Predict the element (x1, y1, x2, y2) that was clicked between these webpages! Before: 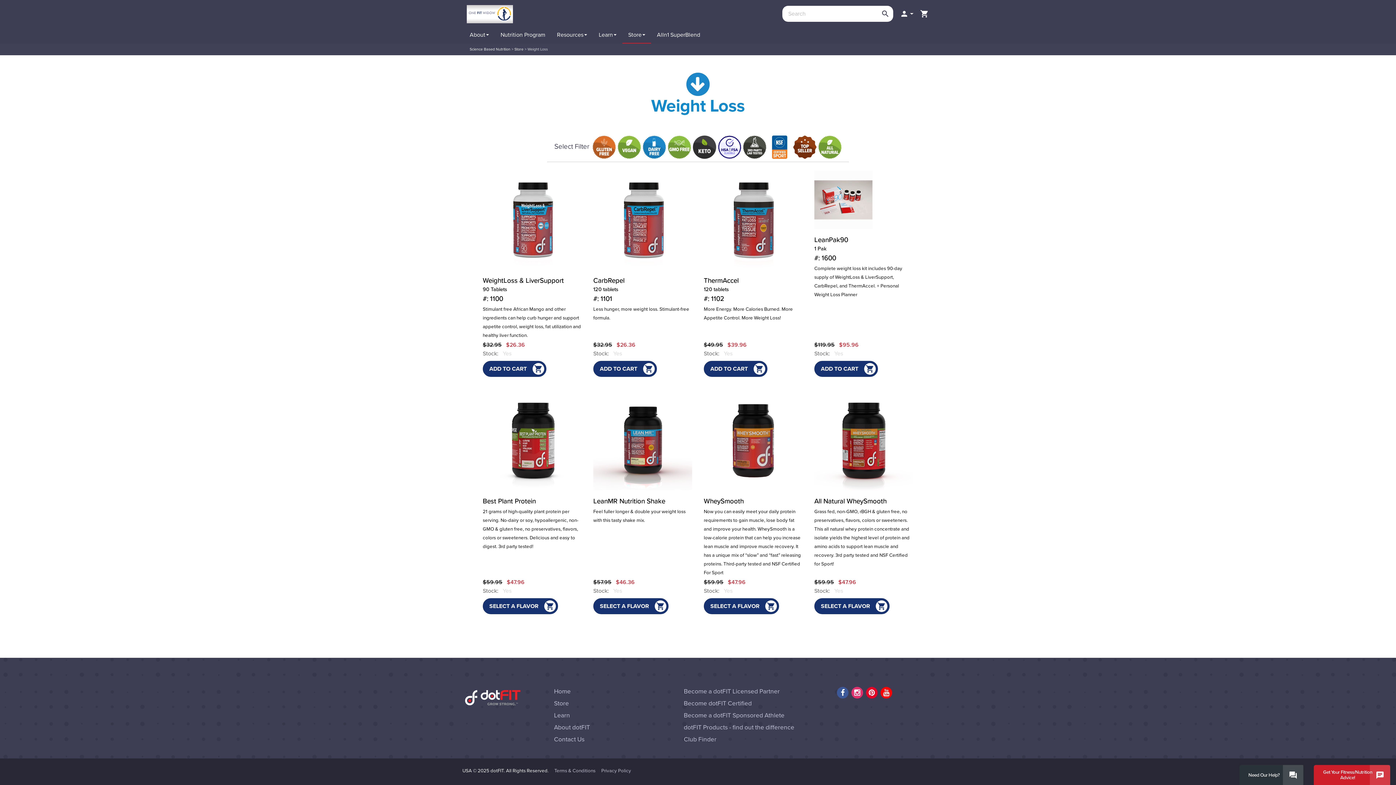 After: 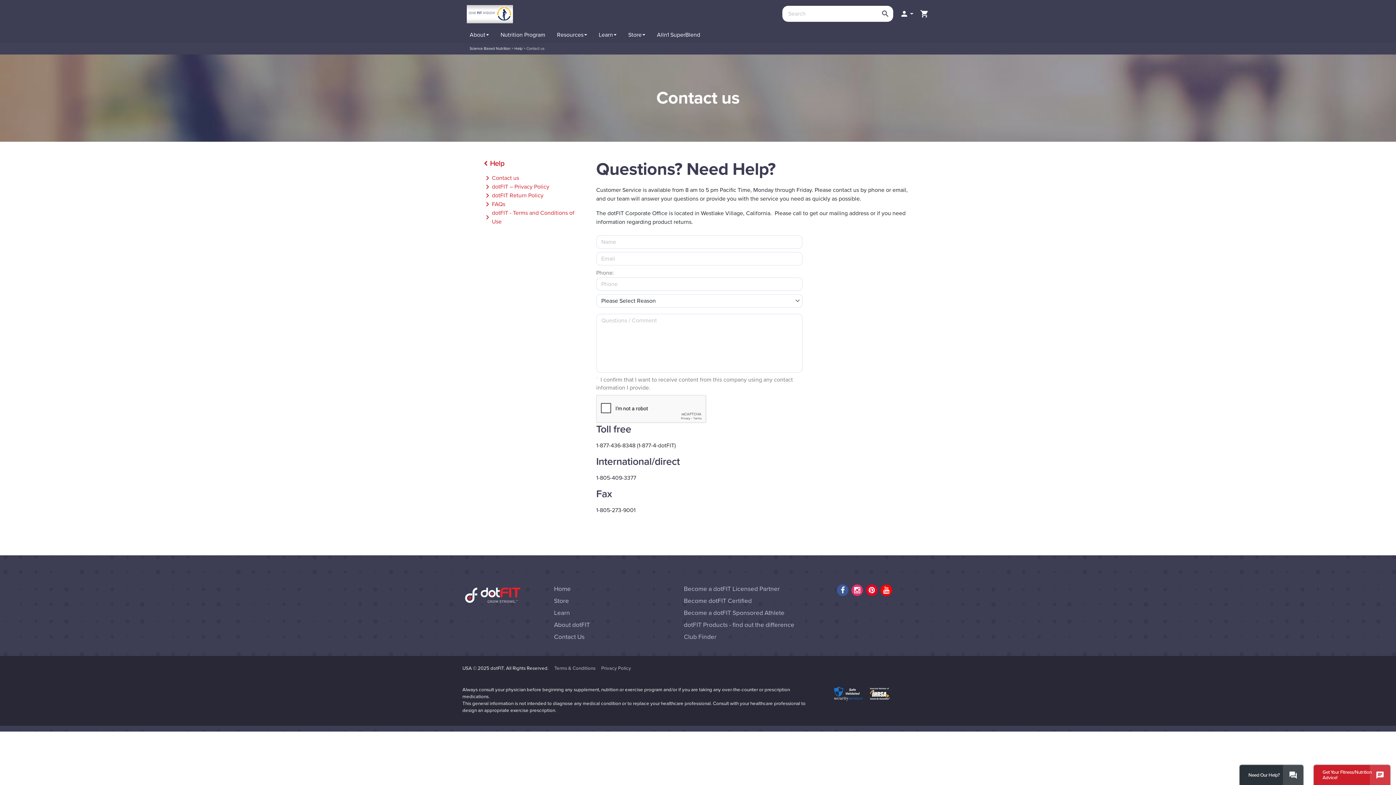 Action: bbox: (554, 735, 684, 744) label: Contact Us